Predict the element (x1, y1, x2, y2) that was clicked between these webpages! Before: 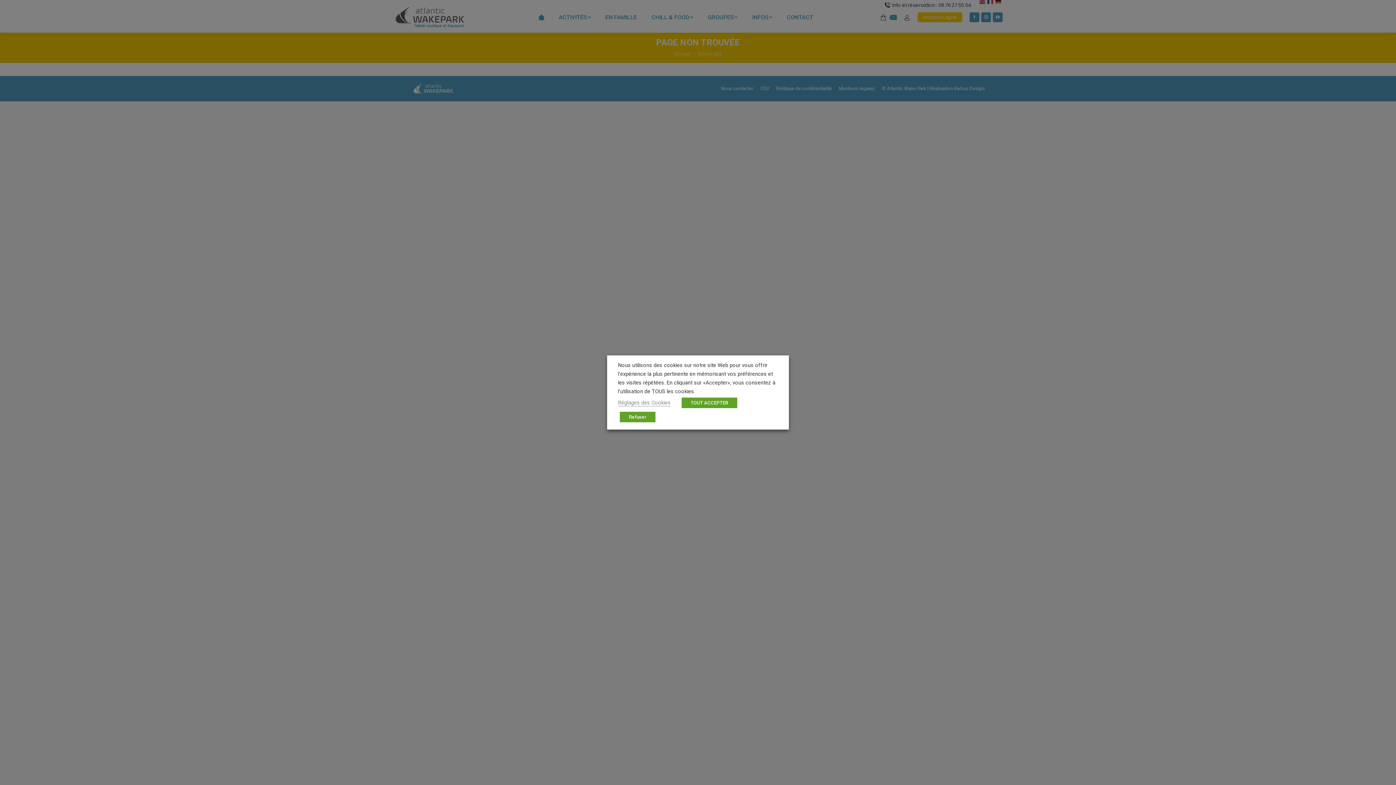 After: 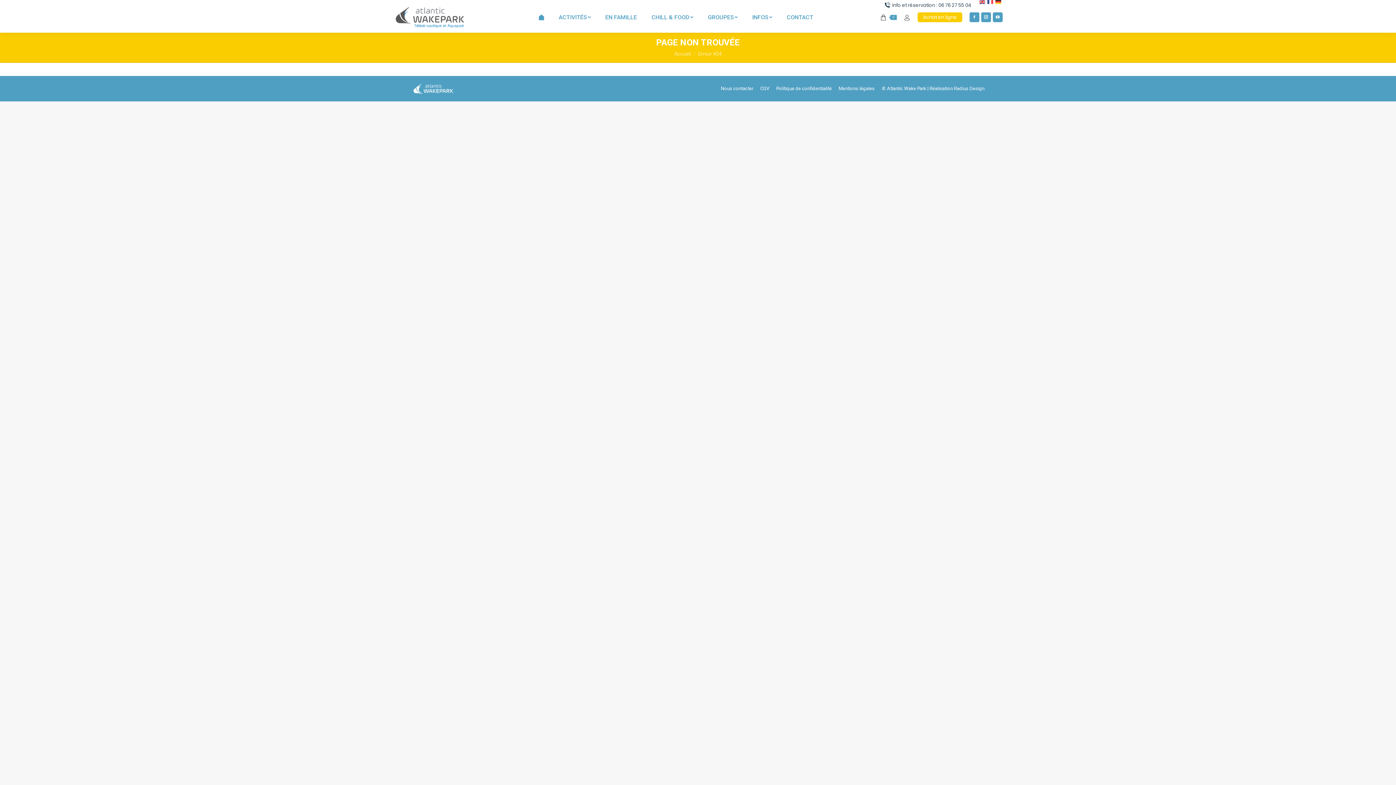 Action: bbox: (681, 397, 737, 408) label: TOUT ACCEPTER